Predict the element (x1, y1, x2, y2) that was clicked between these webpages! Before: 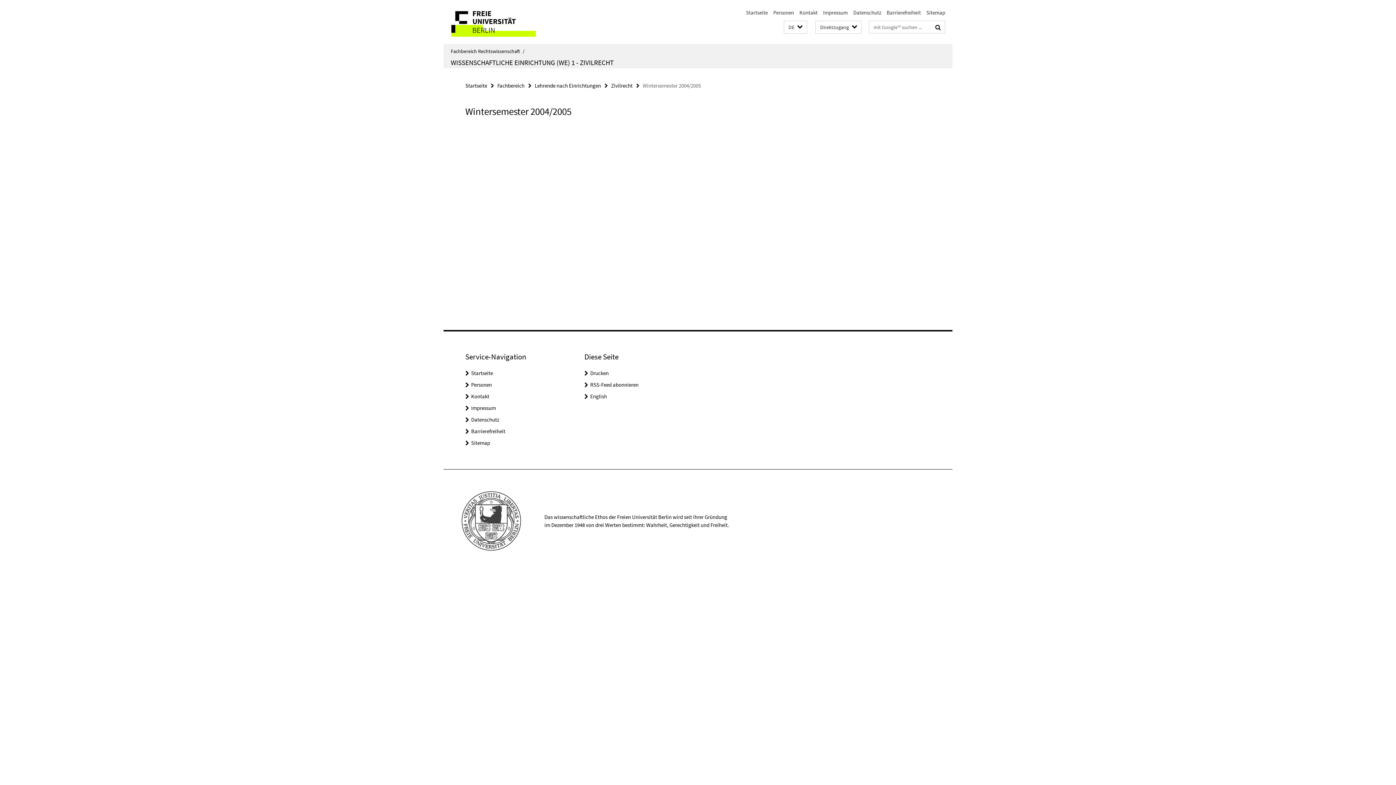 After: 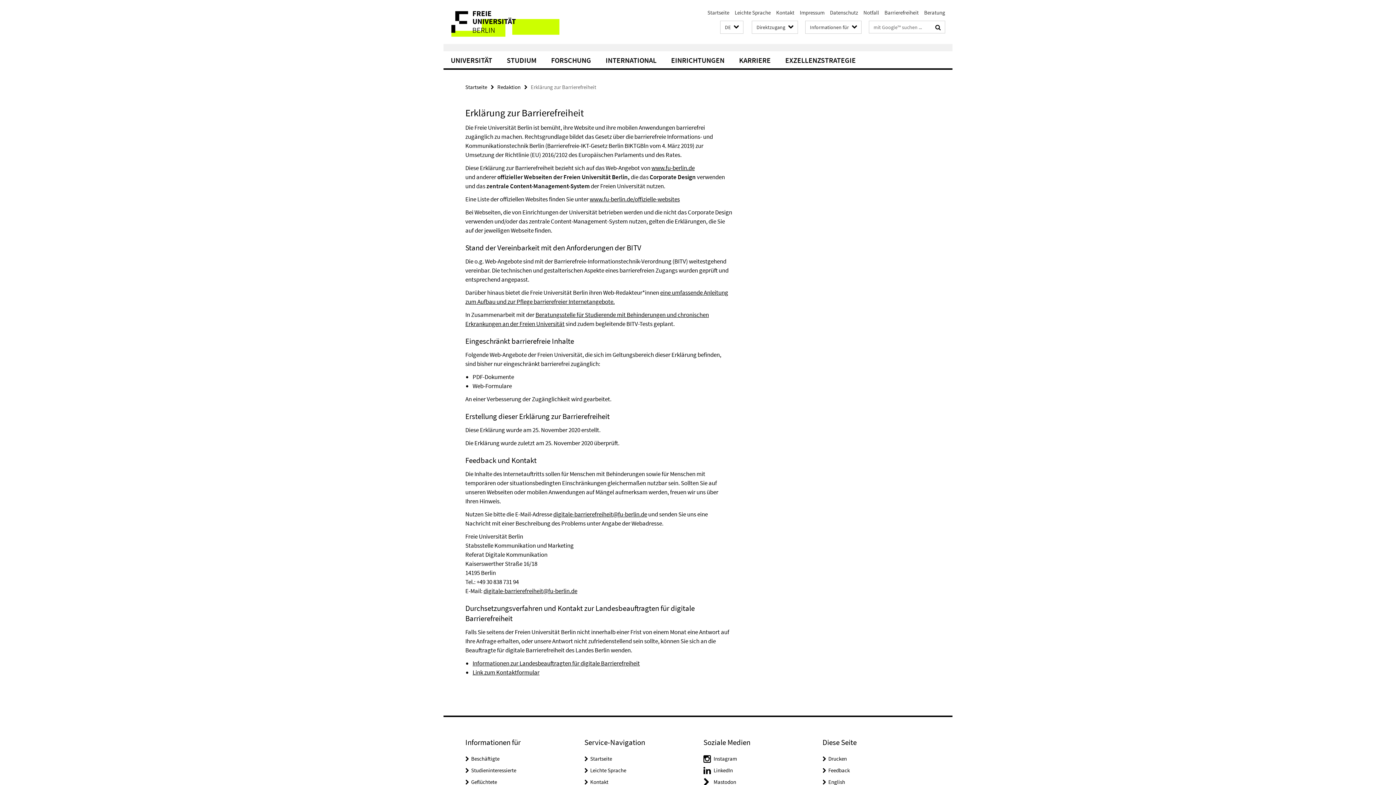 Action: bbox: (886, 9, 921, 16) label: Barrierefreiheit